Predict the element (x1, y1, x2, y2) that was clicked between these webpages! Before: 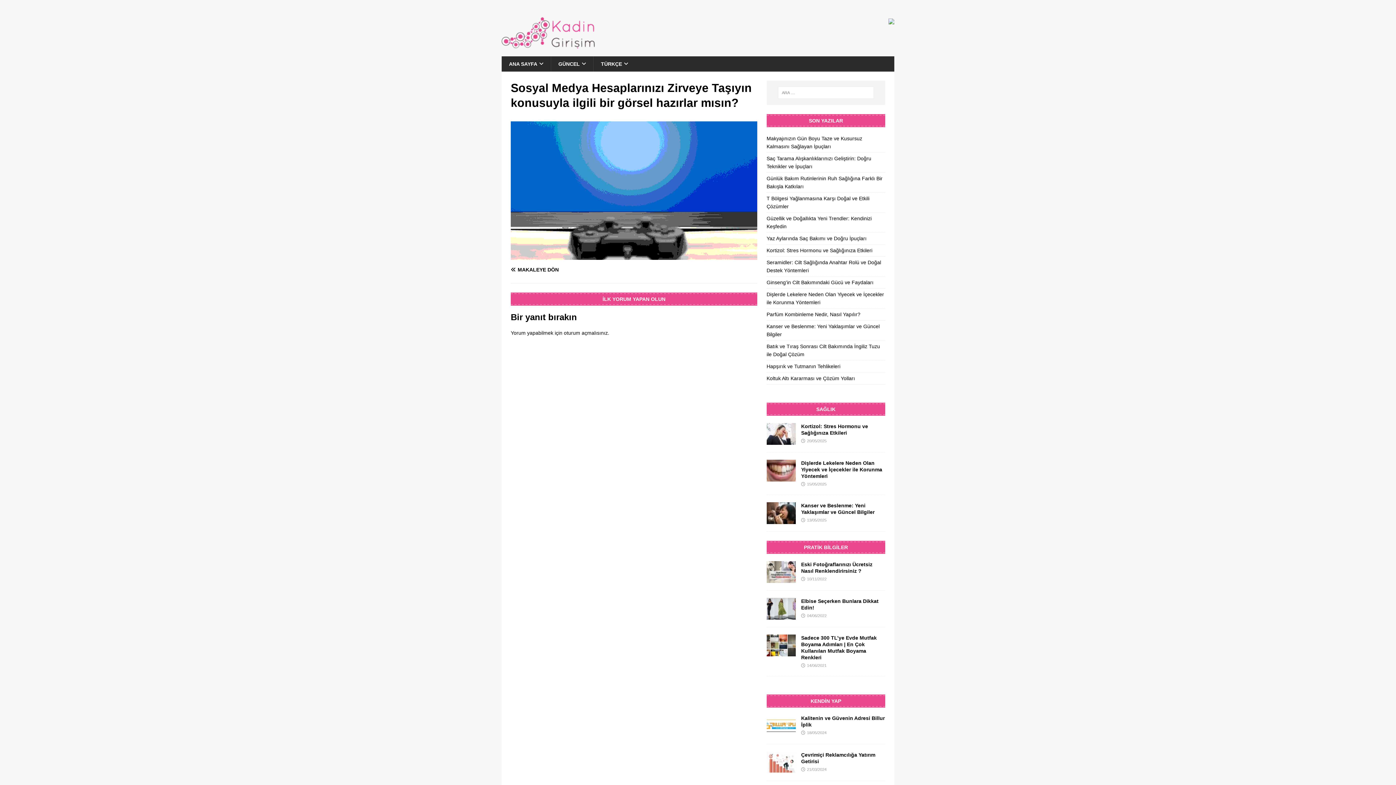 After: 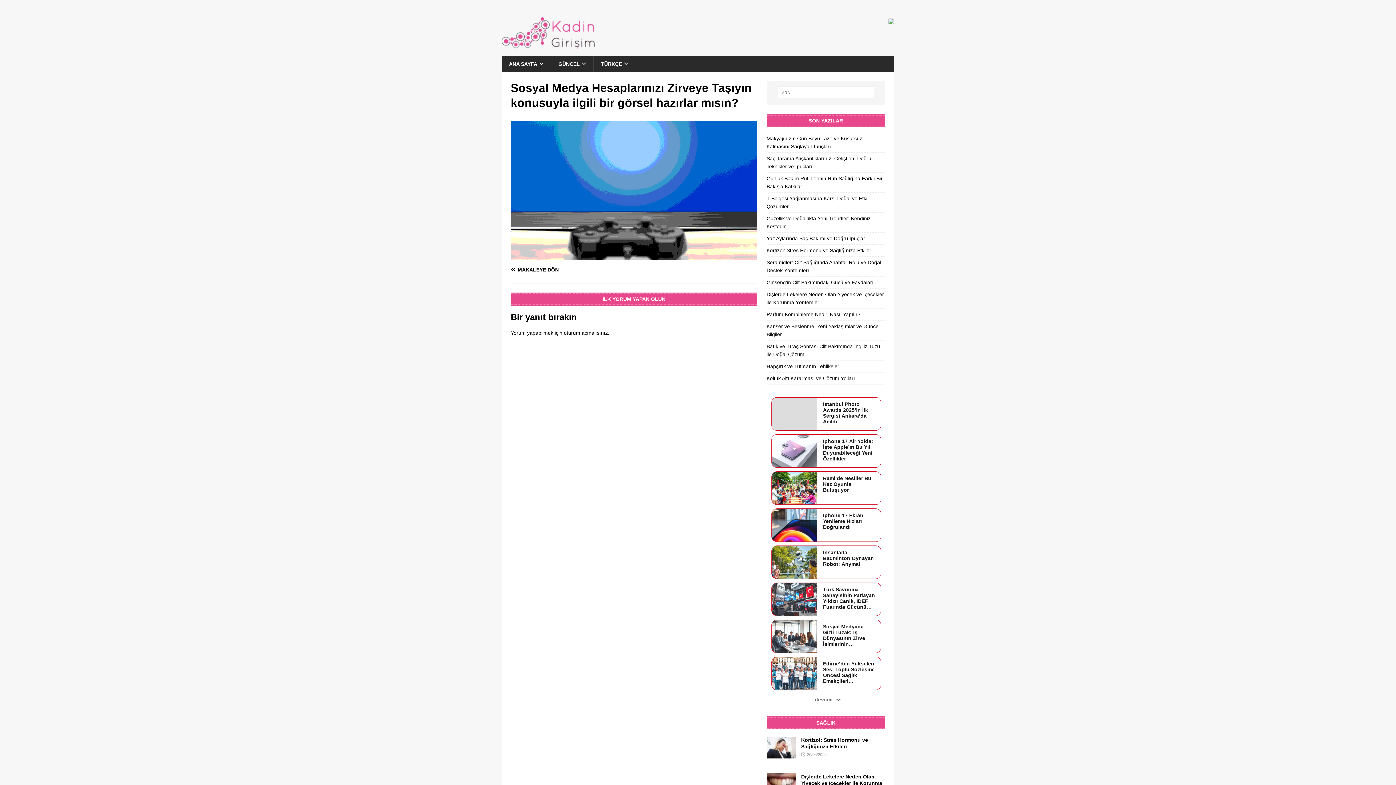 Action: bbox: (510, 253, 757, 258)